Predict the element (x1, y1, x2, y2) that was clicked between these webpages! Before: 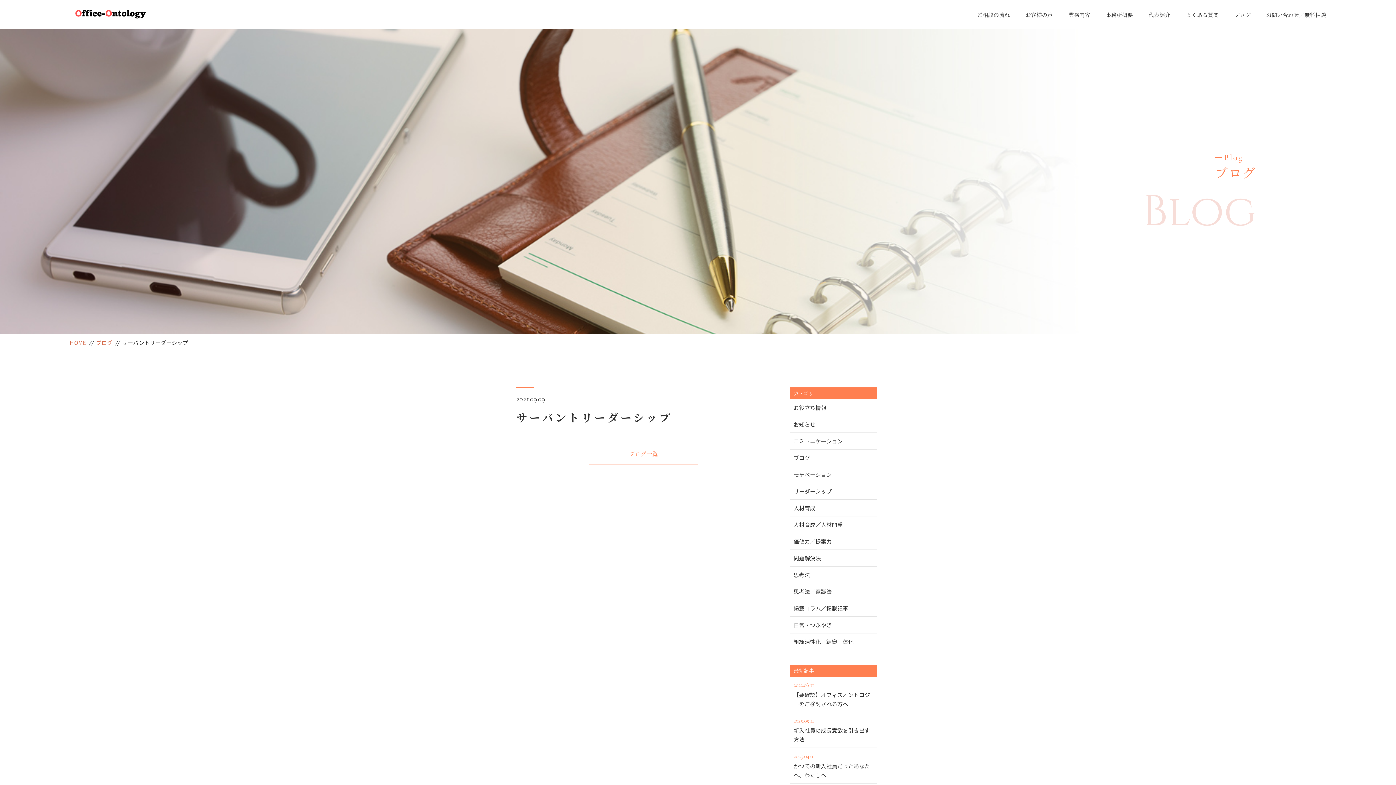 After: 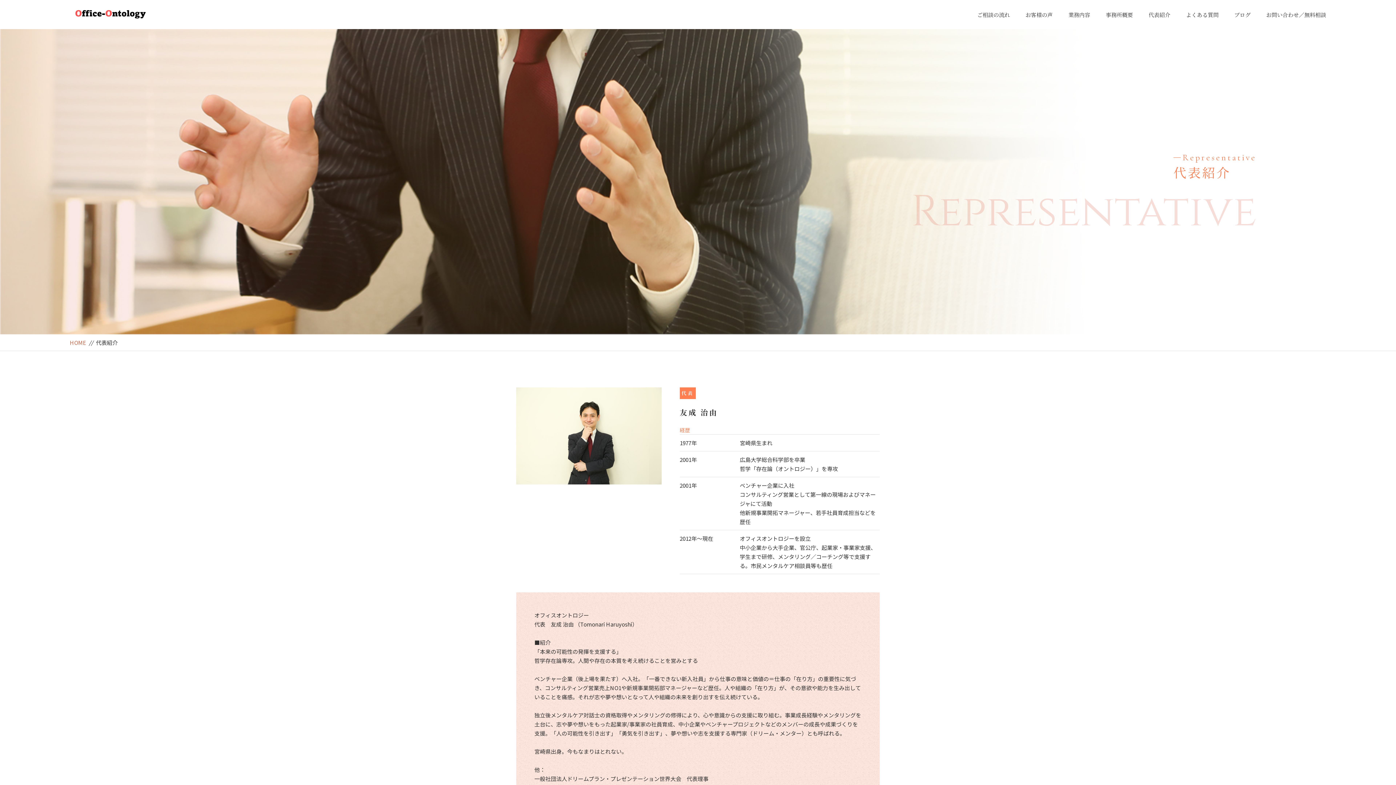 Action: label: 代表紹介 bbox: (1148, 10, 1170, 19)